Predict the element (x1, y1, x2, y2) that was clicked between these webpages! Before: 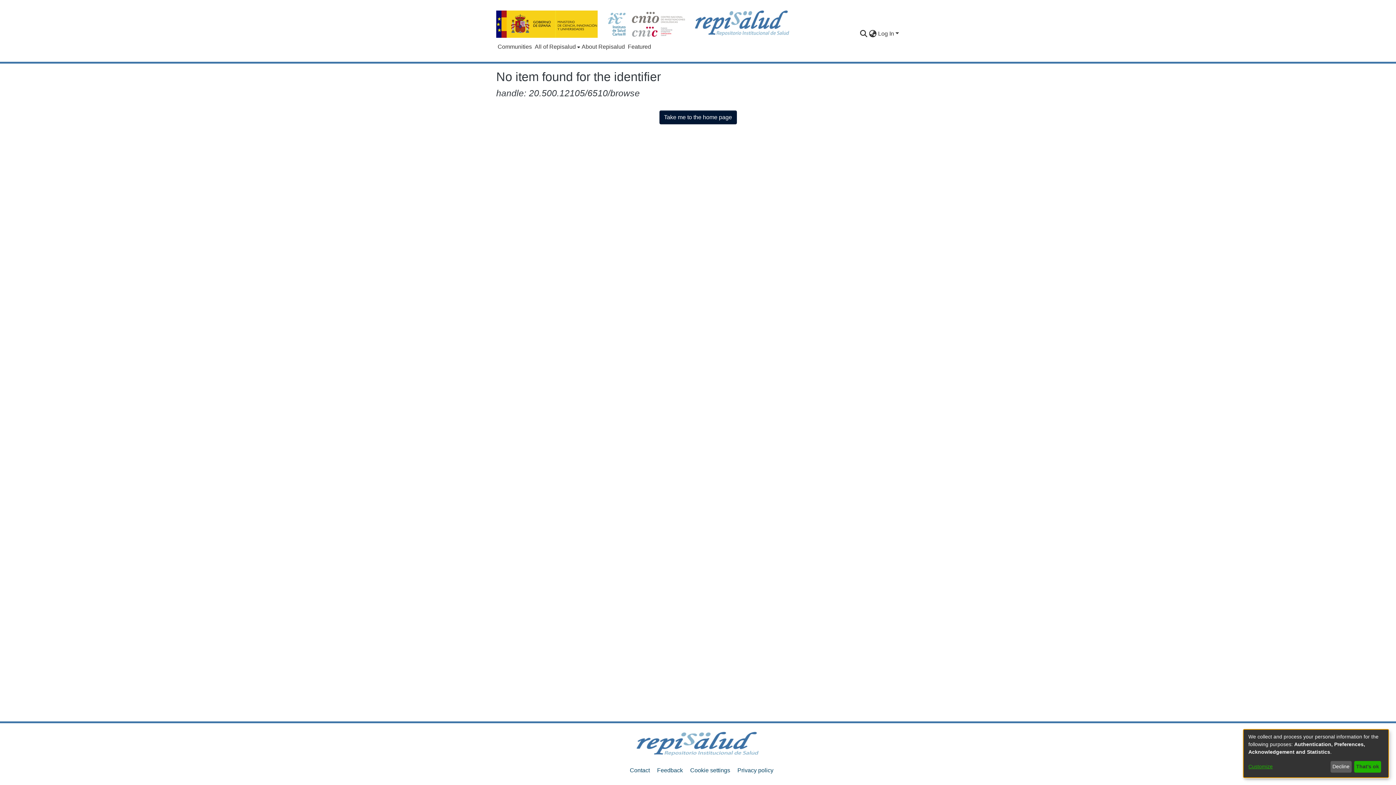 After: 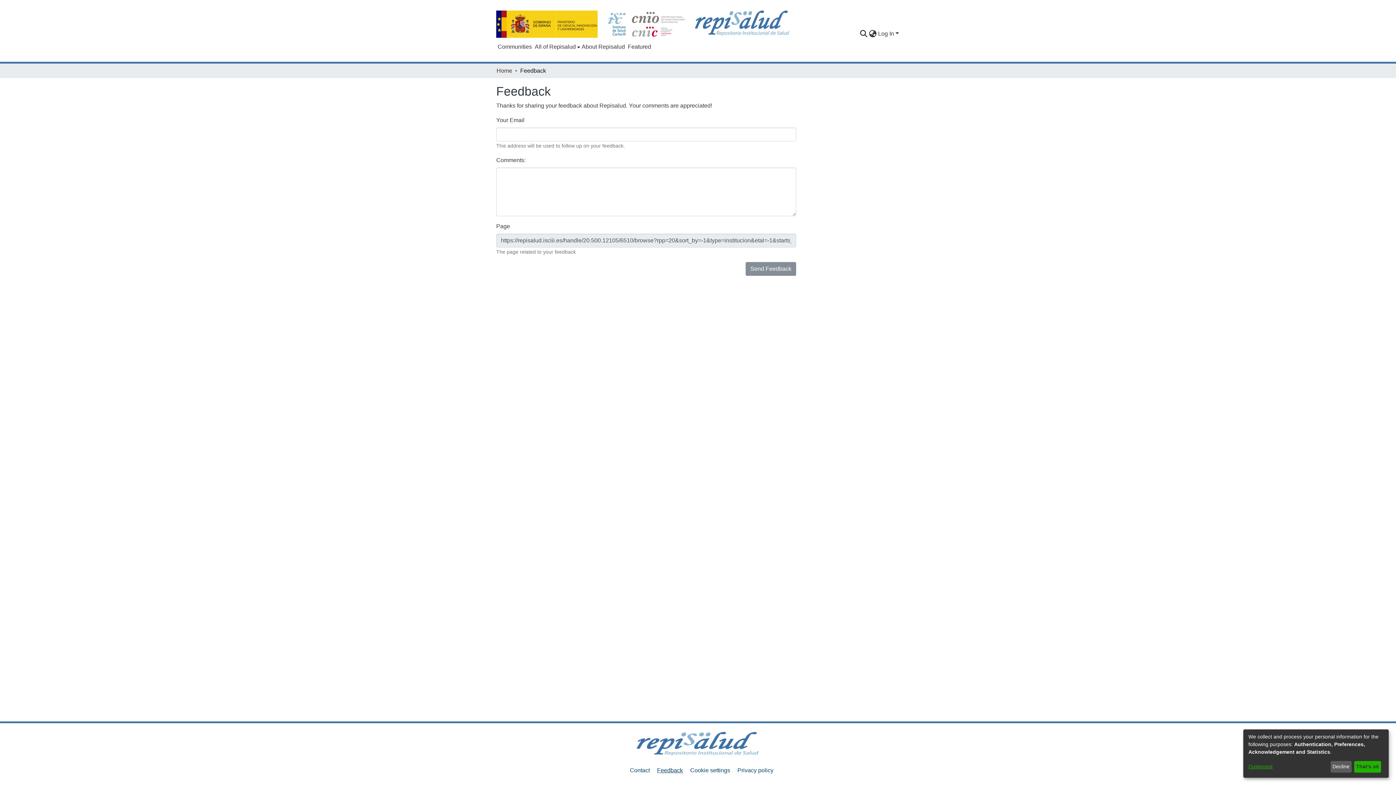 Action: label: Feedback bbox: (657, 767, 683, 773)